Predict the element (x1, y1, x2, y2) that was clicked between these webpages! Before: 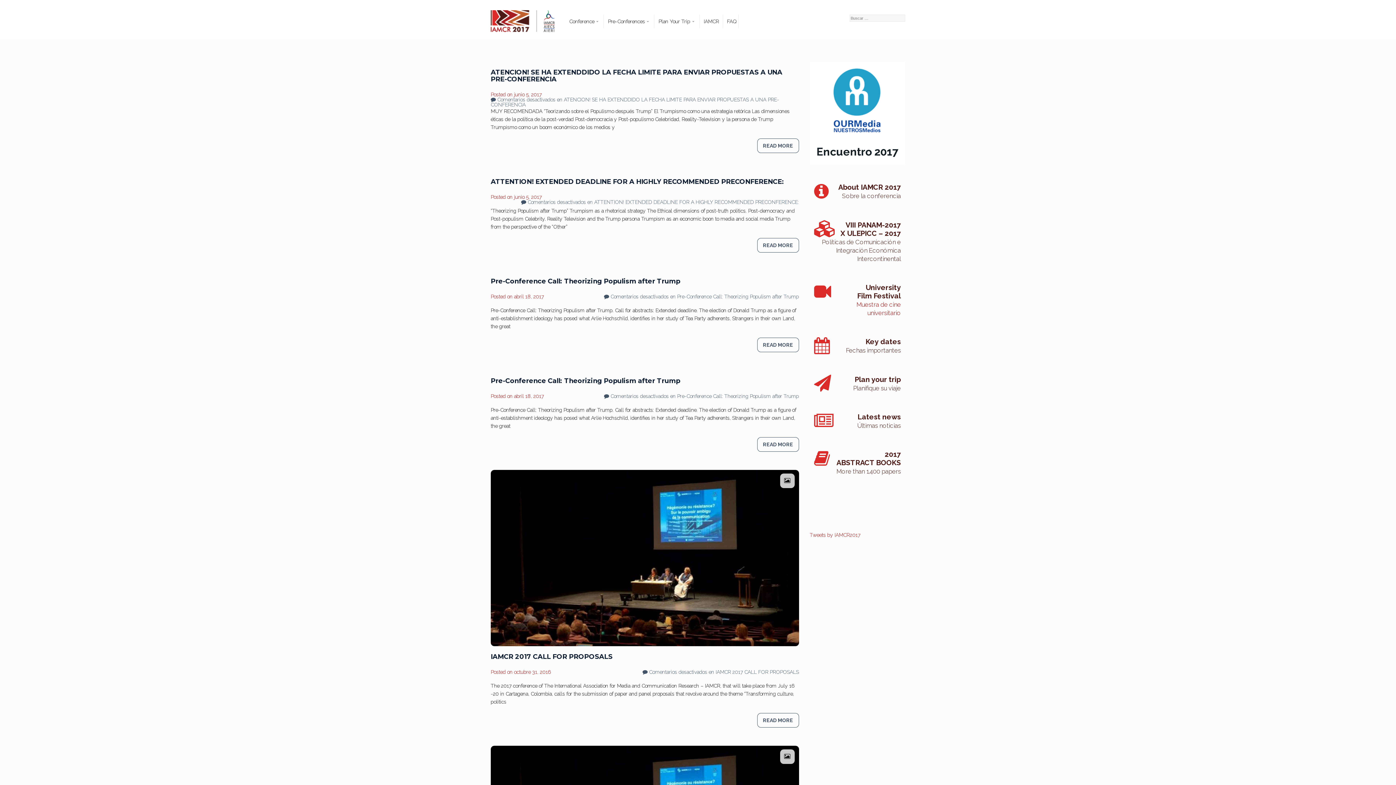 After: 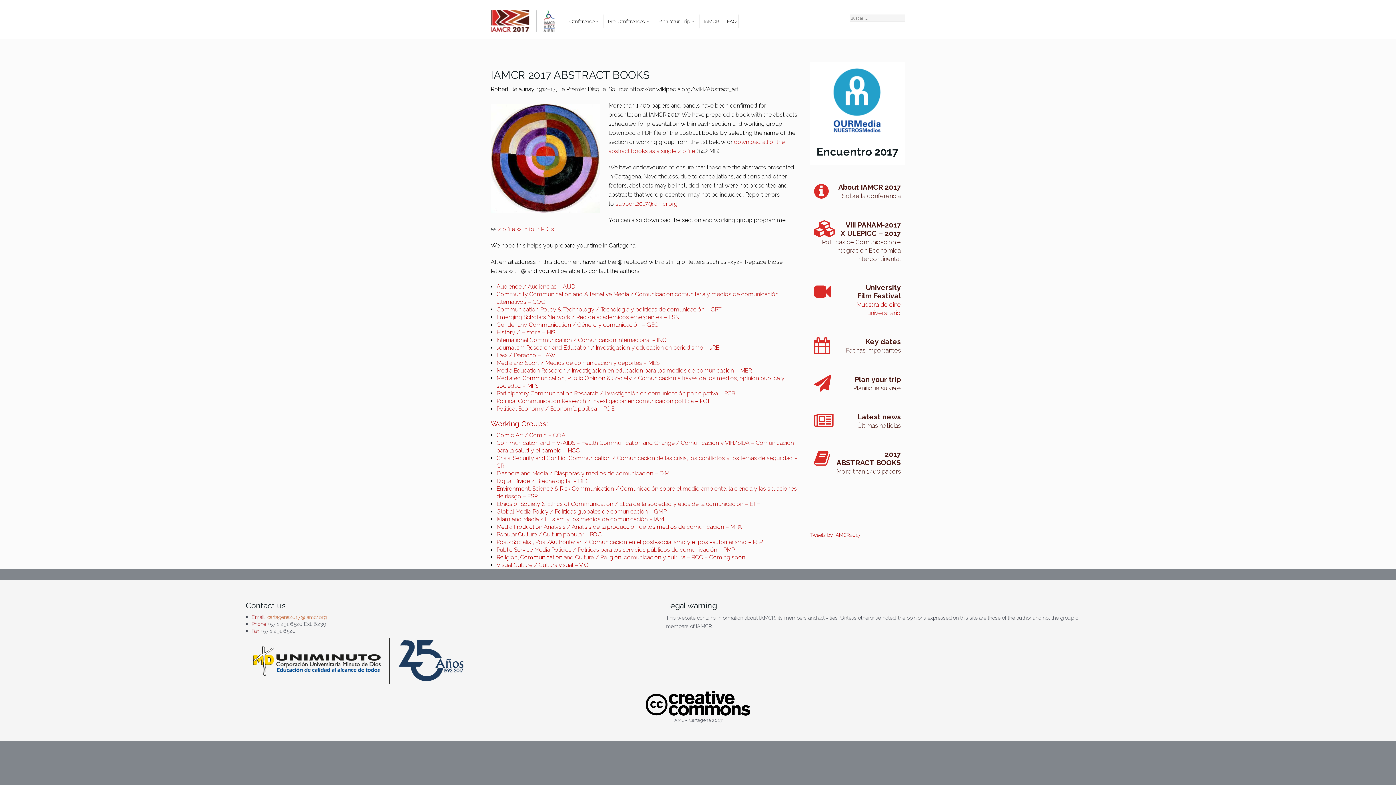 Action: bbox: (814, 453, 901, 489) label: 2017
ABSTRACT BOOKS
More than 1,400 papers